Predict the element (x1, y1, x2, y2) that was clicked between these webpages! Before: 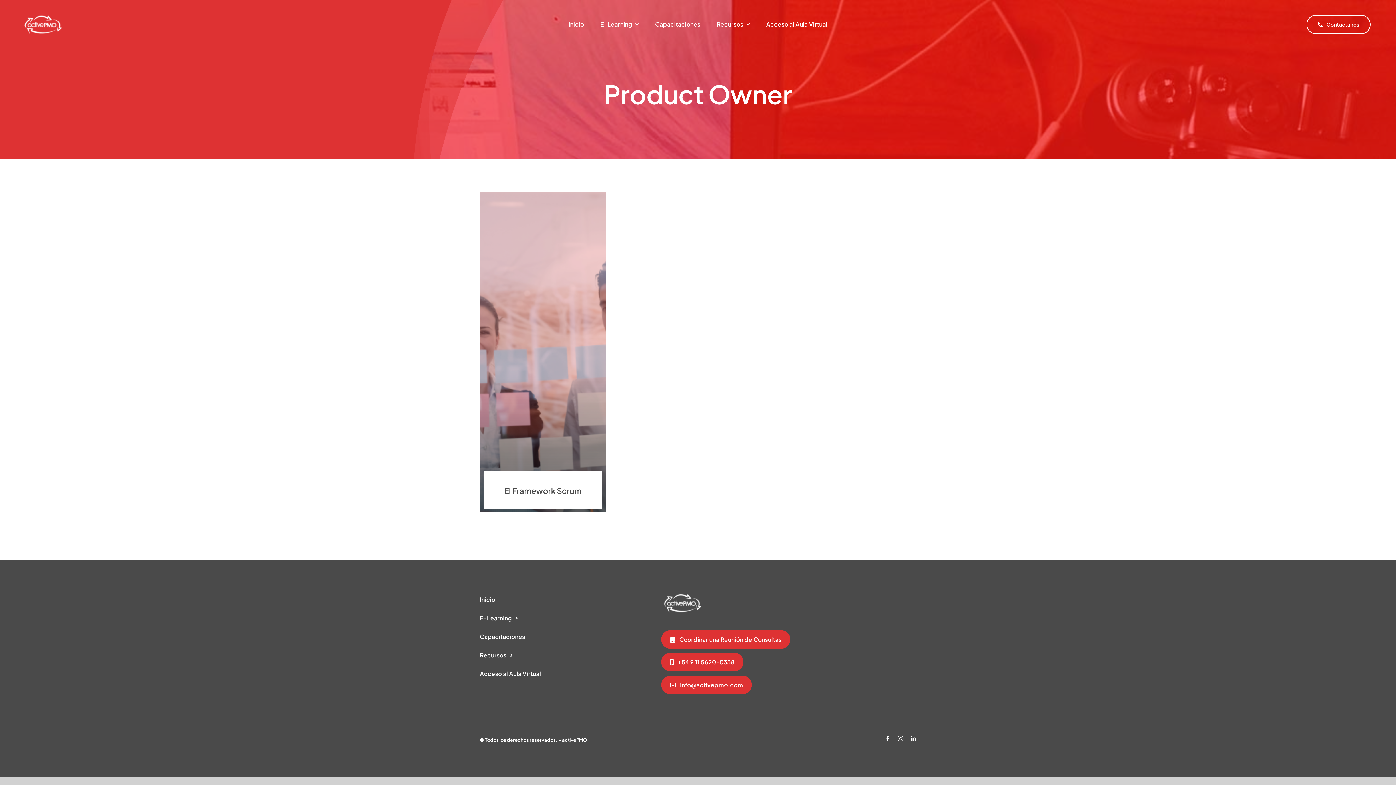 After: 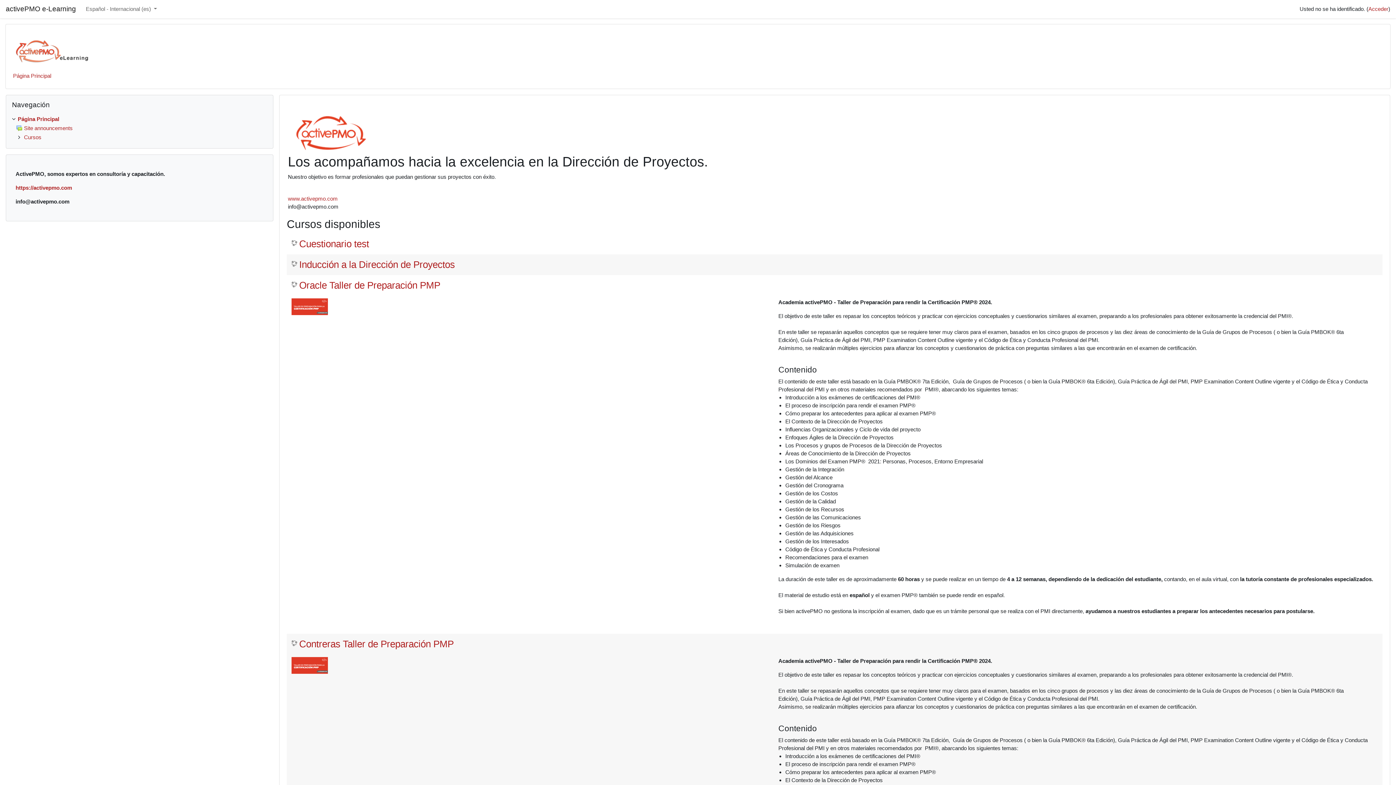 Action: label: Acceso al Aula Virtual bbox: (766, 17, 827, 32)